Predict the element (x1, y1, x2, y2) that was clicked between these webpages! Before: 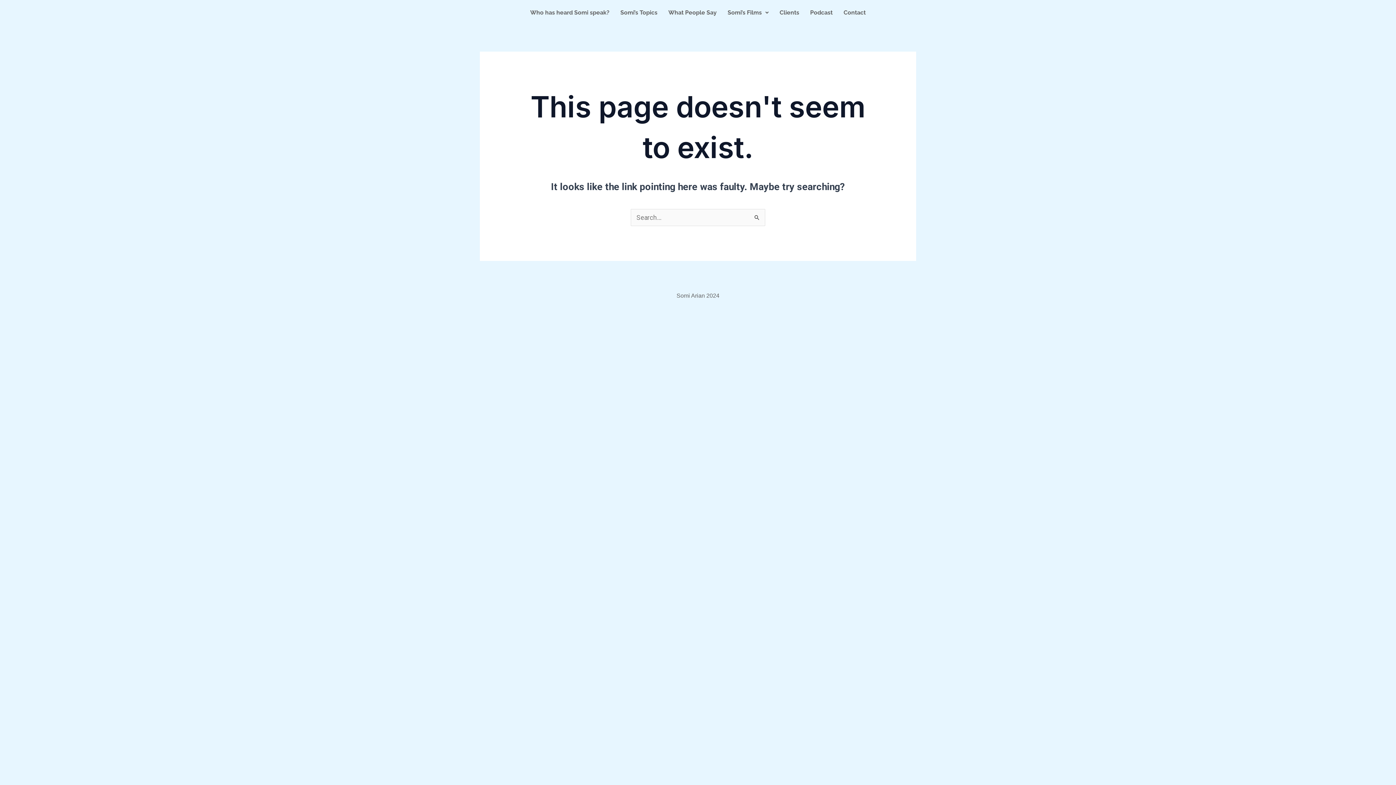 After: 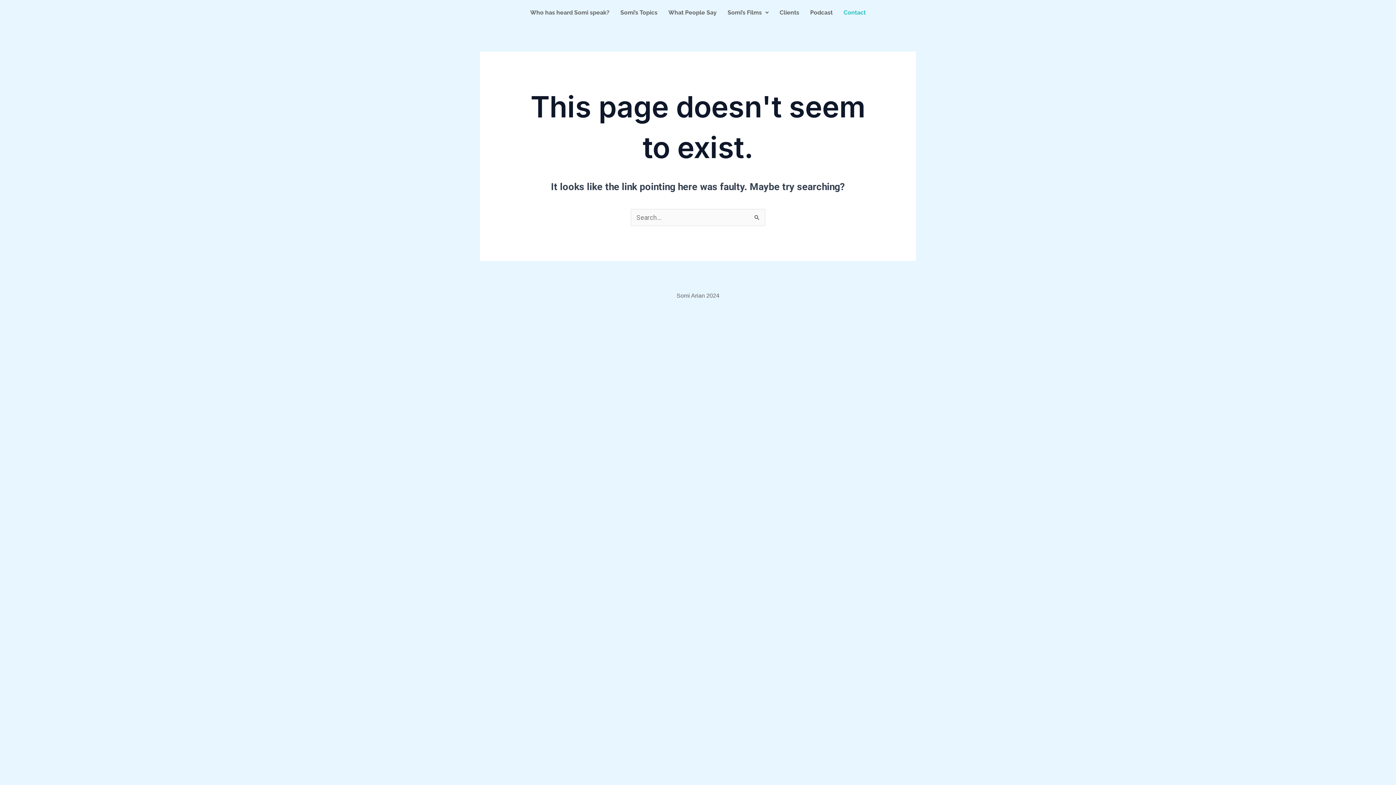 Action: bbox: (838, 3, 871, 21) label: Contact